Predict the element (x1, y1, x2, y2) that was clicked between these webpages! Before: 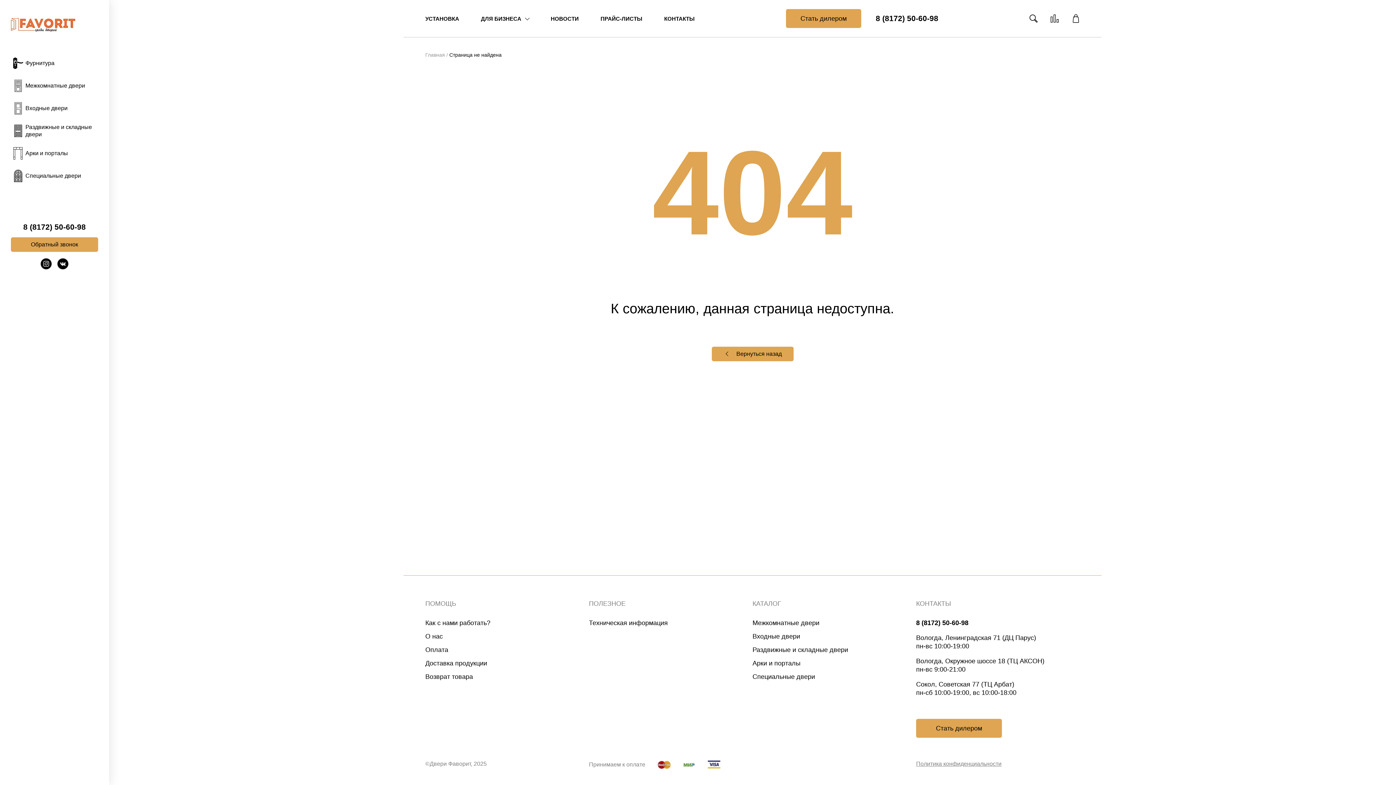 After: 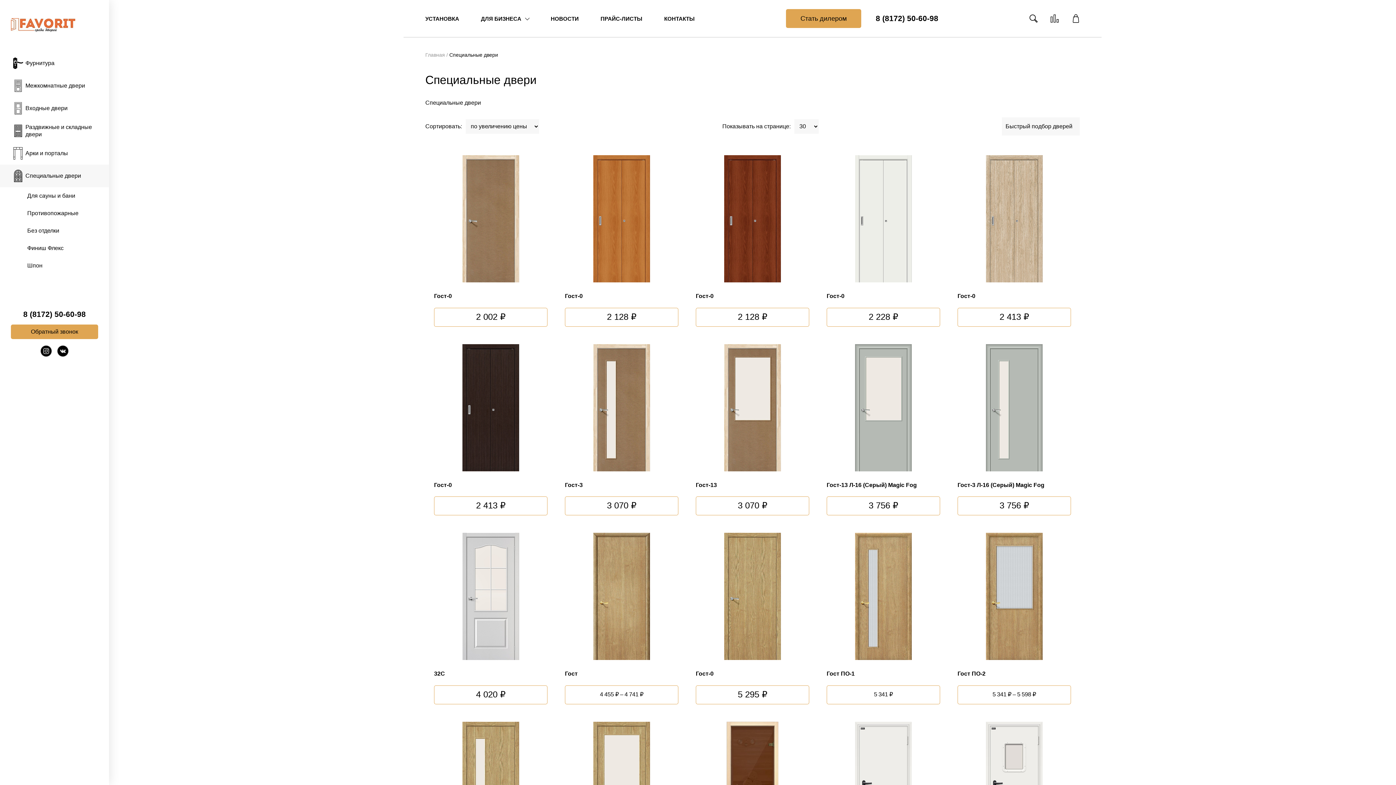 Action: label: Специальные двери bbox: (752, 673, 815, 680)